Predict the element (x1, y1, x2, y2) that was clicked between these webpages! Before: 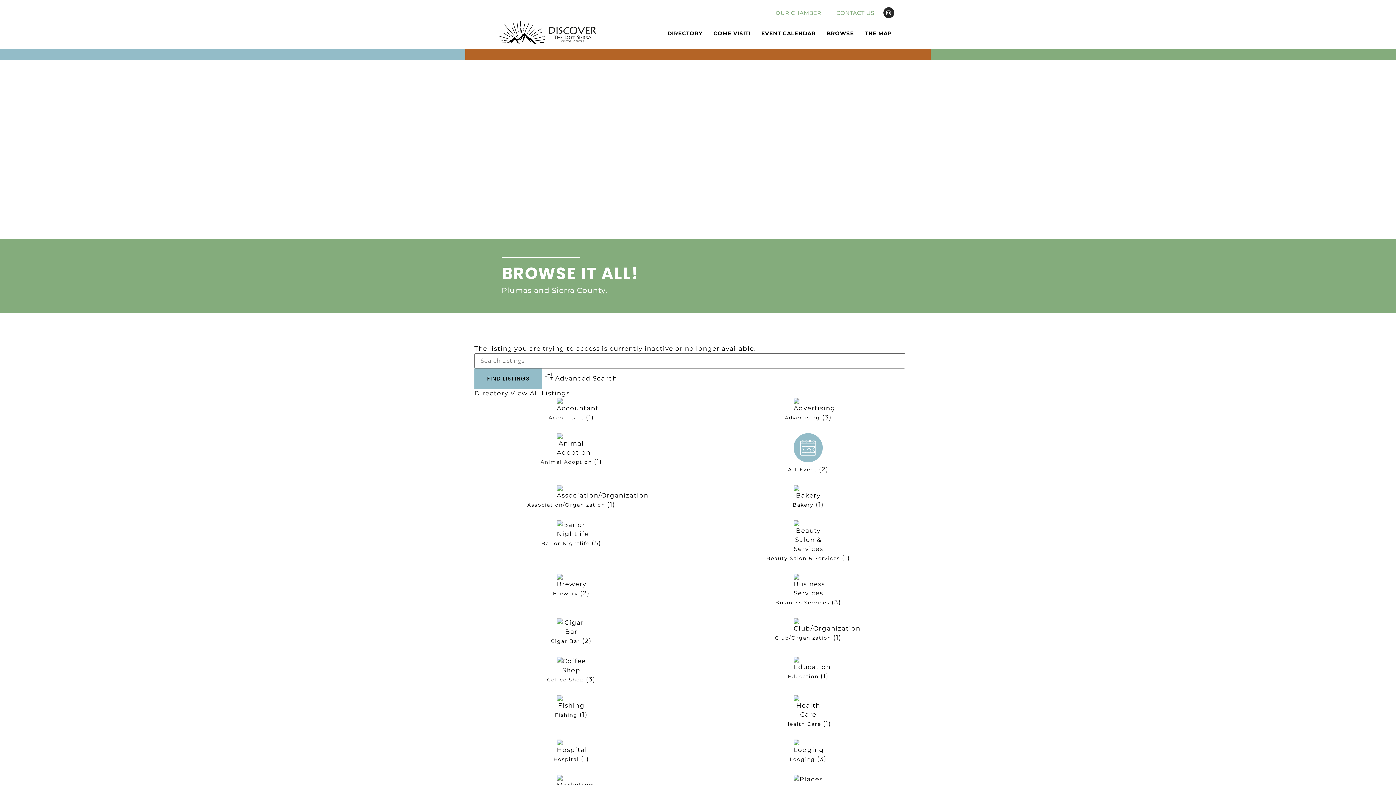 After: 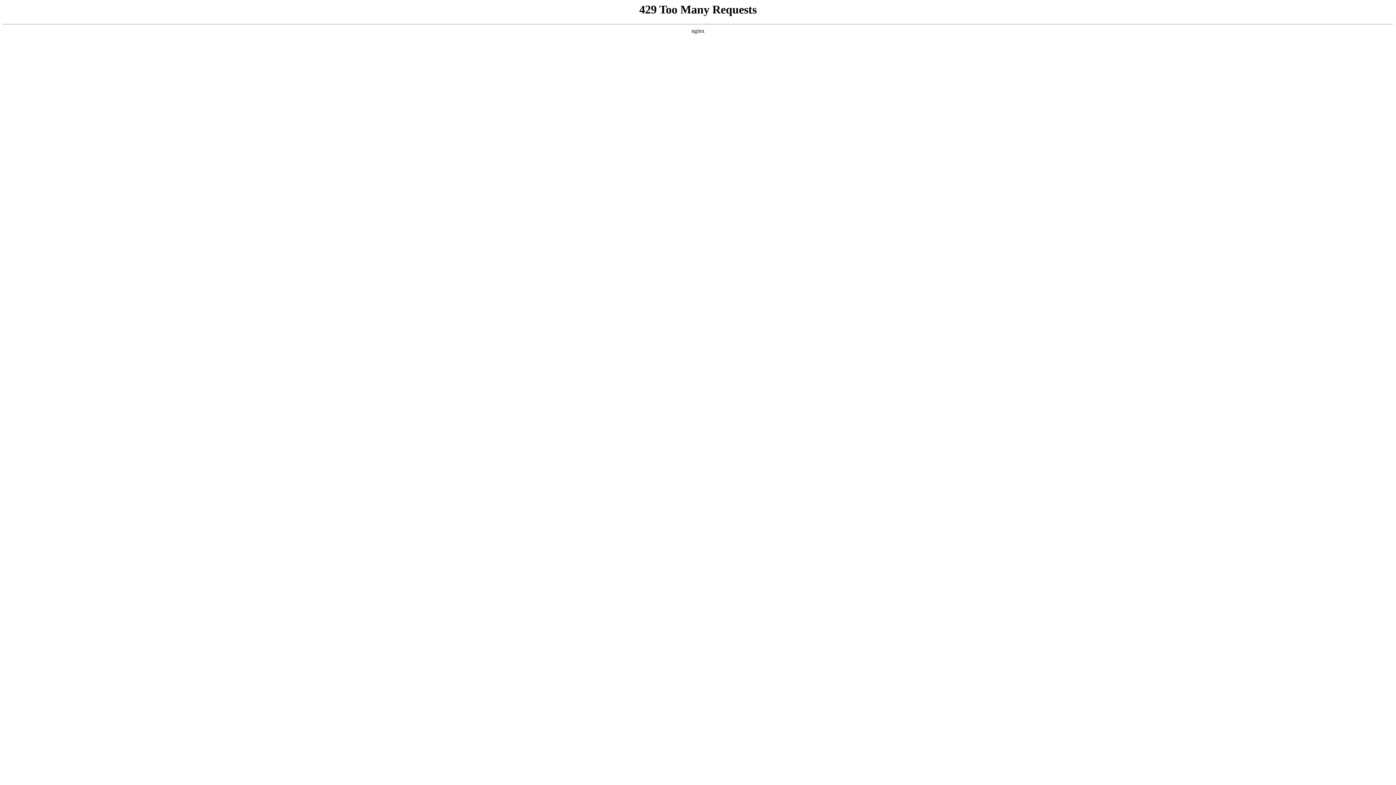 Action: bbox: (553, 756, 579, 762) label: Hospital